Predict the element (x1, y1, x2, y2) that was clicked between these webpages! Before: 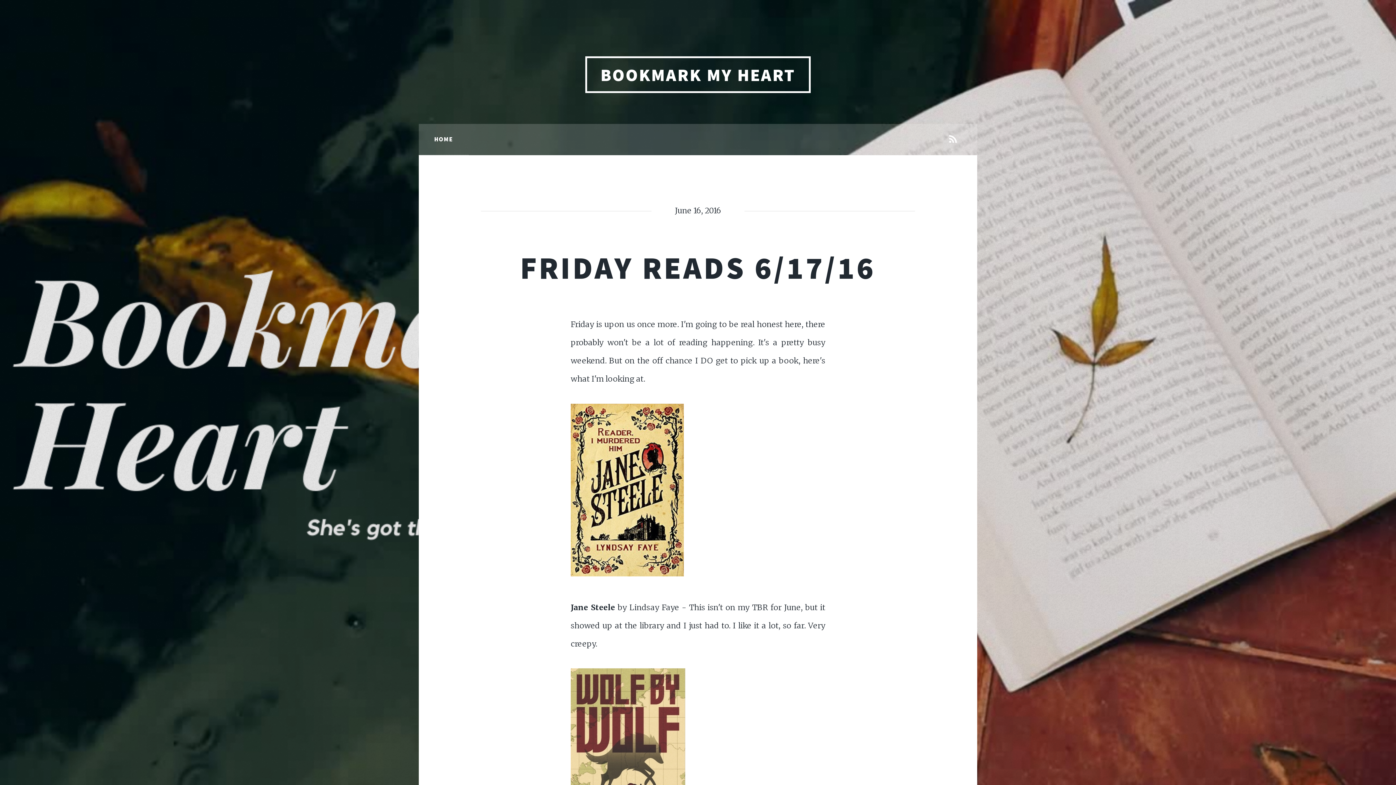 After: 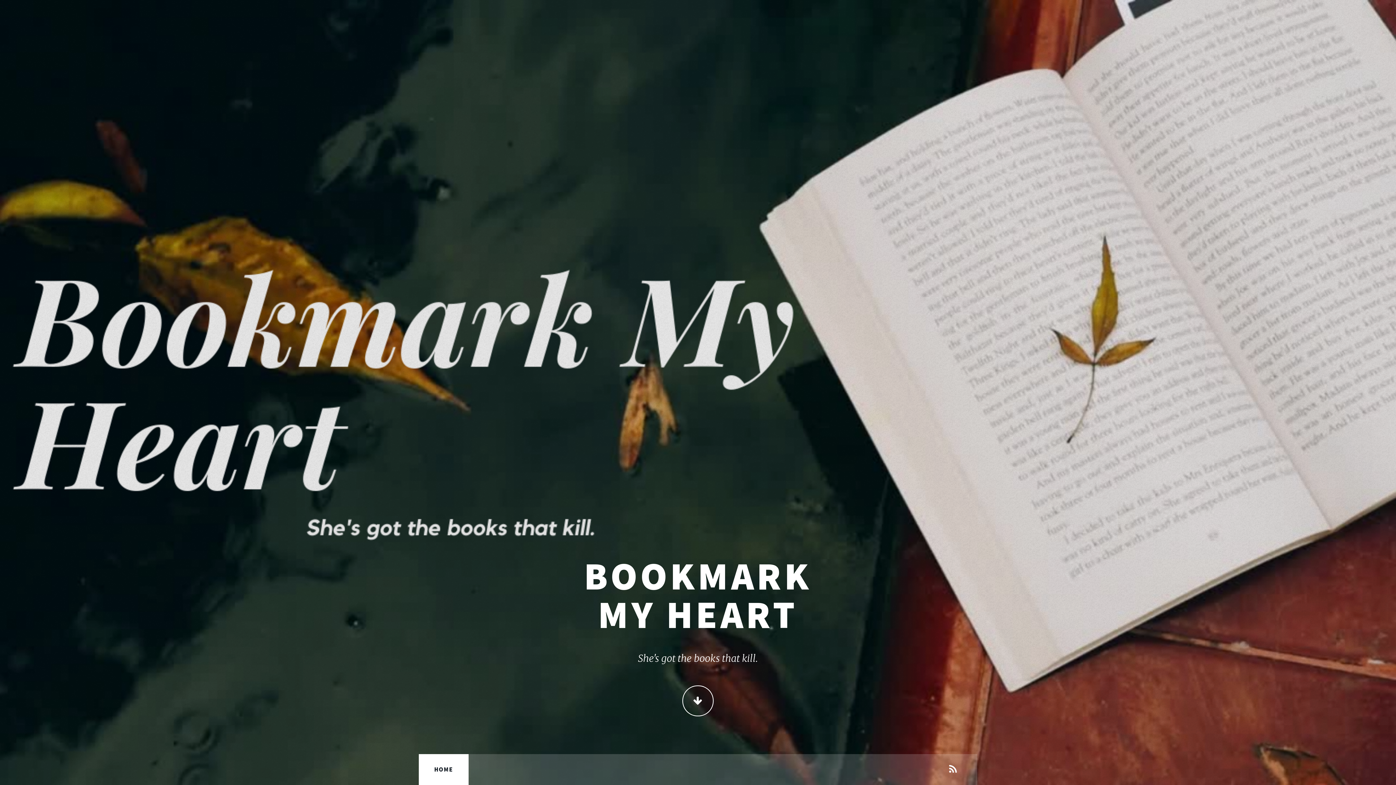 Action: bbox: (585, 56, 811, 93) label: BOOKMARK MY HEART